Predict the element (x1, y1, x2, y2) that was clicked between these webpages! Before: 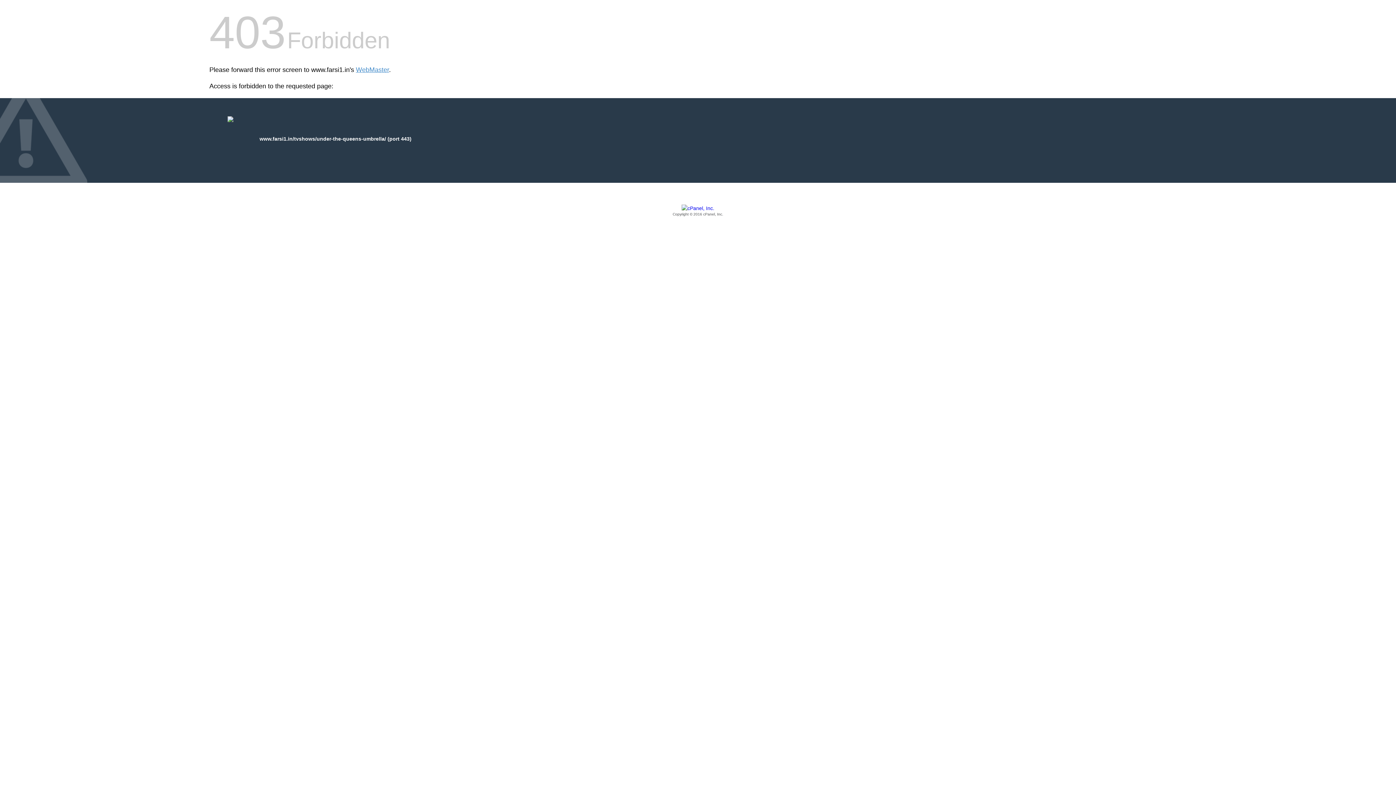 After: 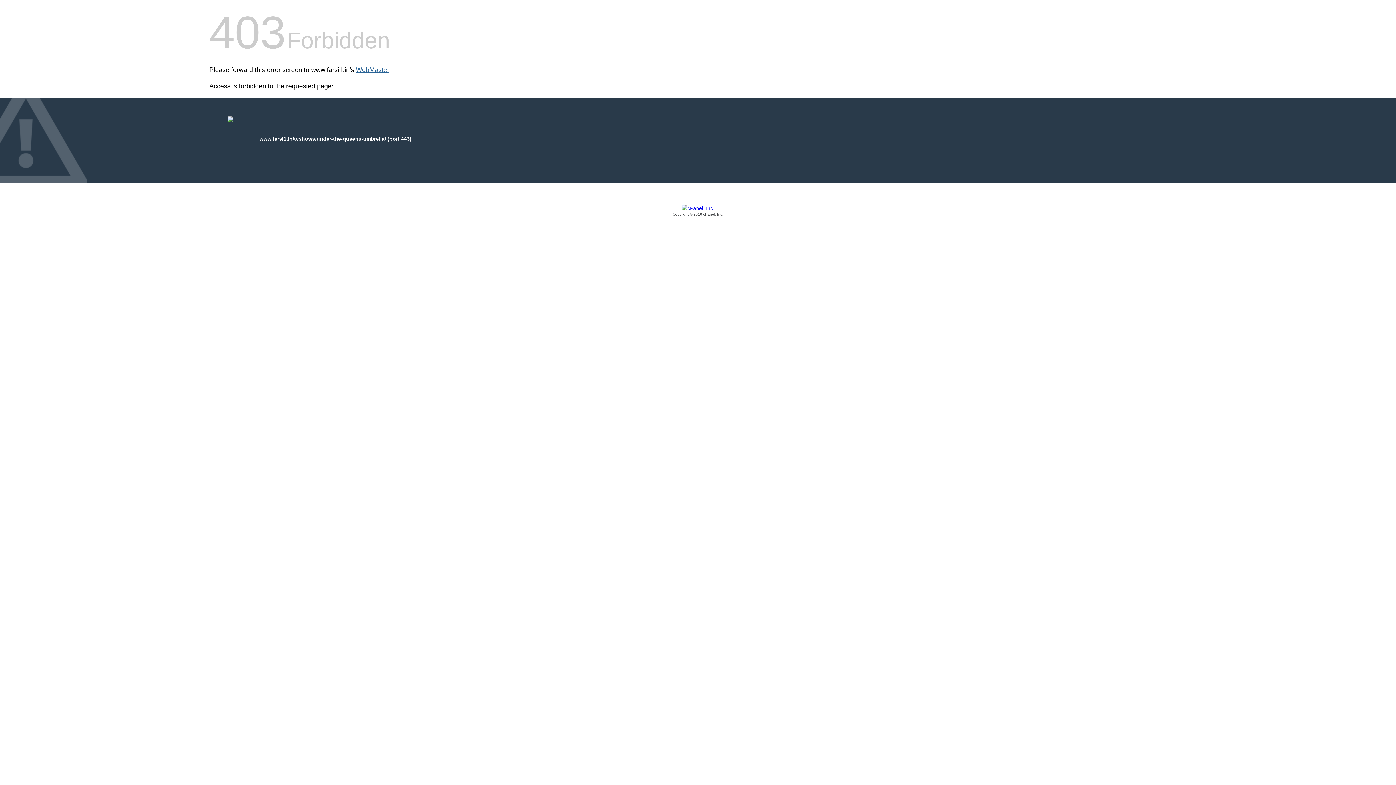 Action: label: WebMaster bbox: (356, 66, 389, 73)